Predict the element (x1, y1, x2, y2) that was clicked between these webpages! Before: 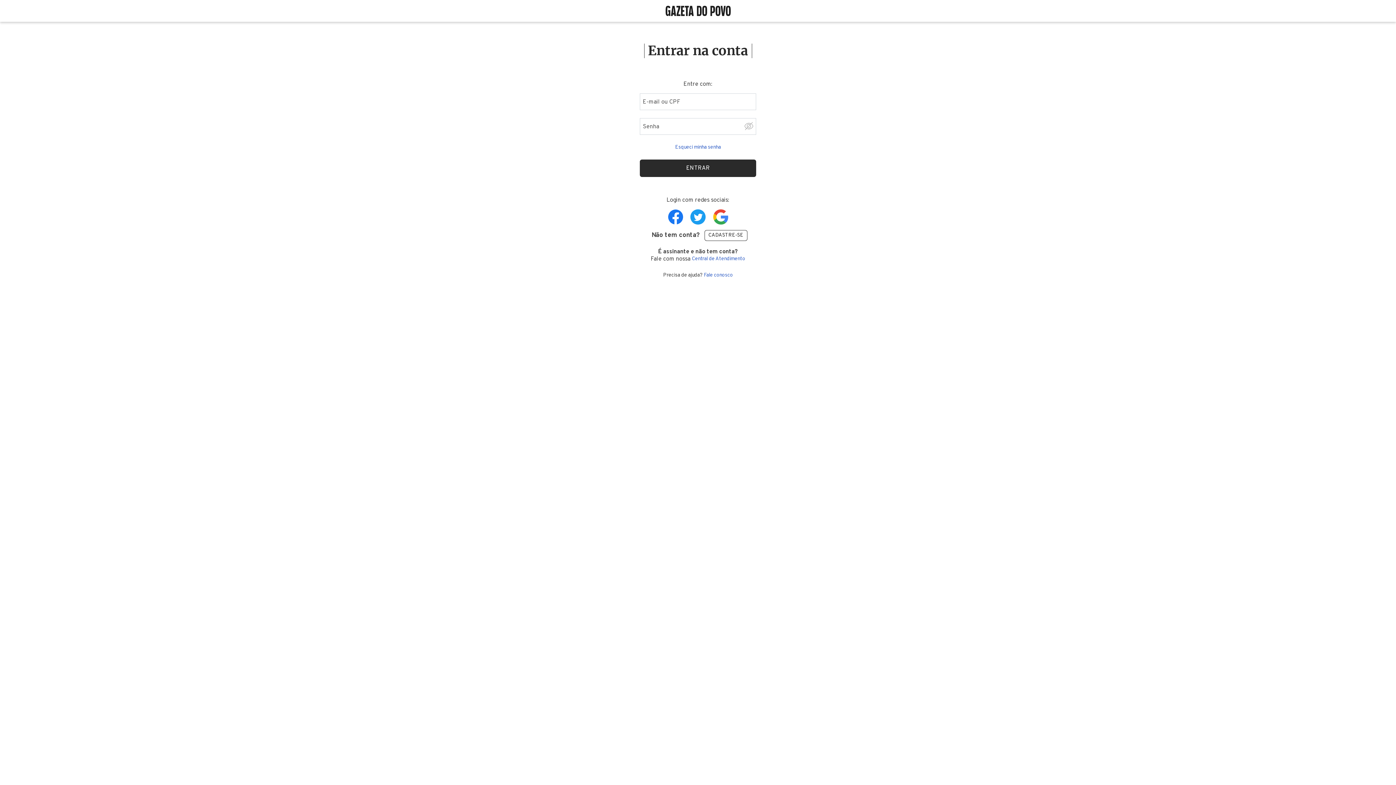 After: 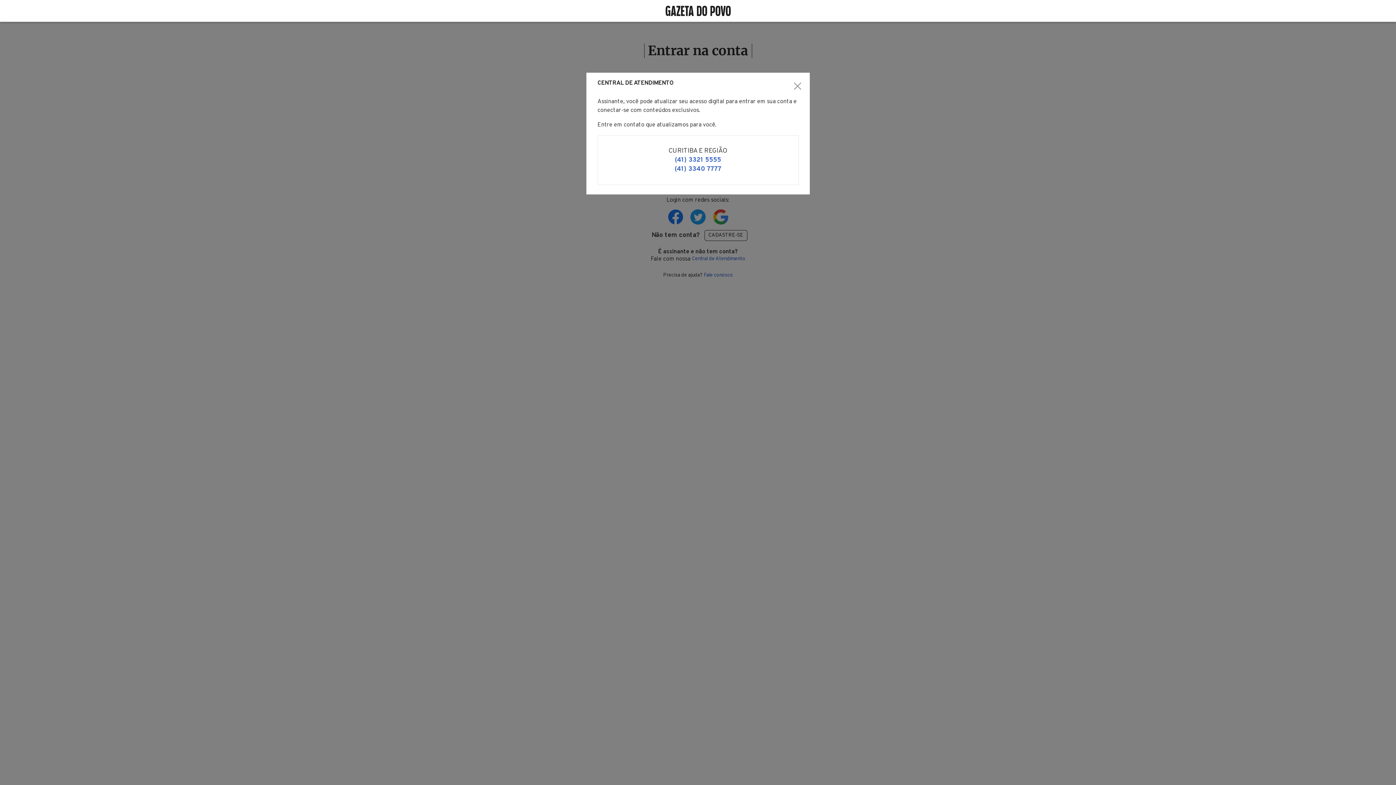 Action: label: Central de atendimento bbox: (692, 255, 745, 262)